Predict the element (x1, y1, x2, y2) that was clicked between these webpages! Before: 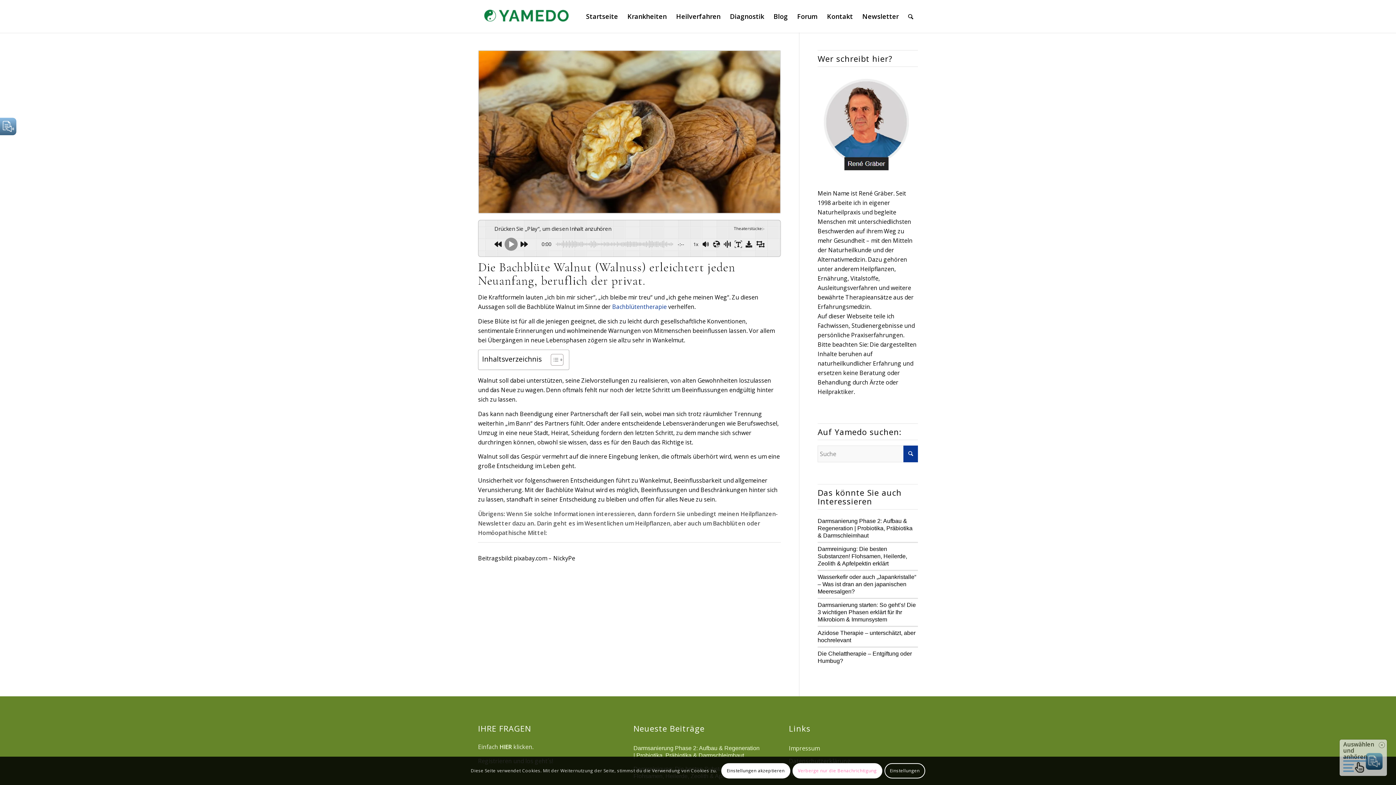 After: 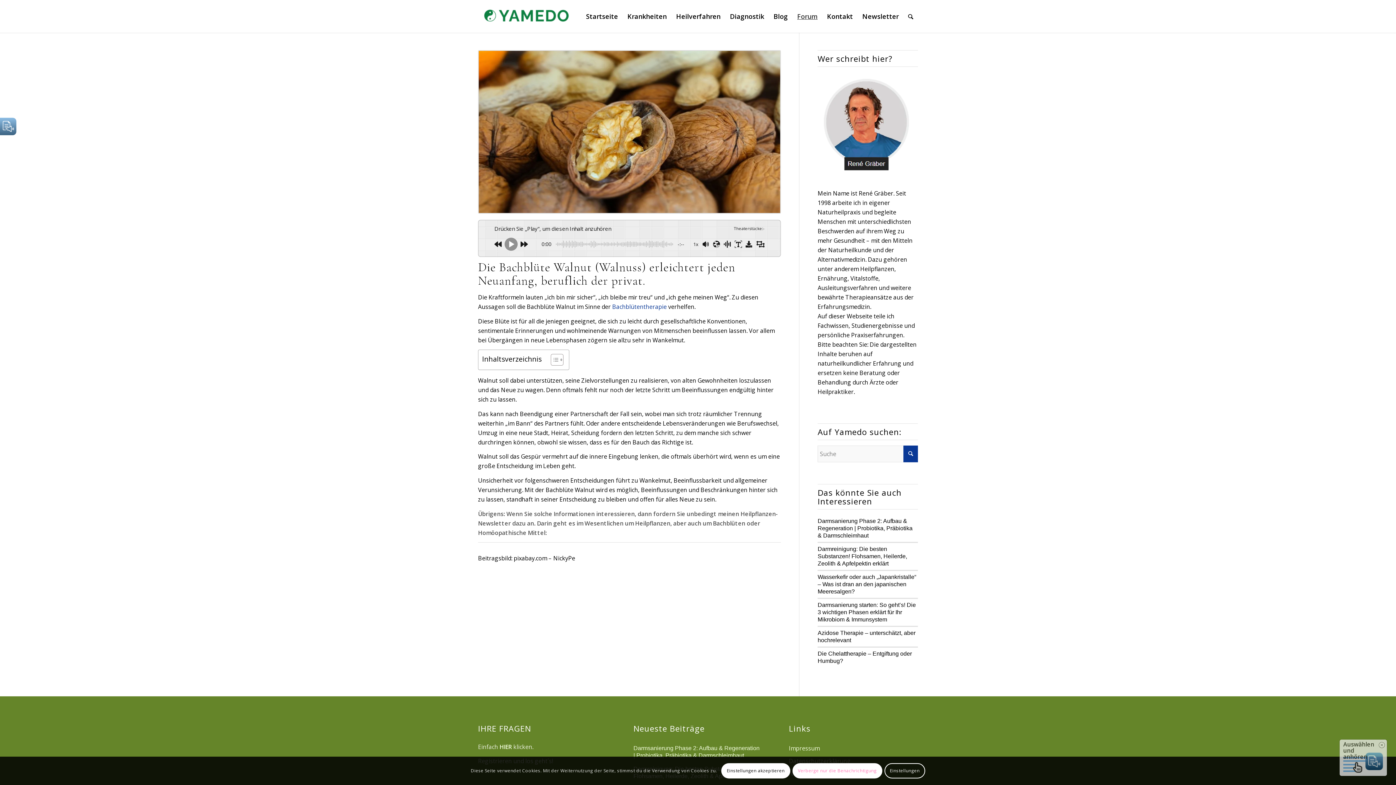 Action: bbox: (792, 0, 822, 32) label: Forum